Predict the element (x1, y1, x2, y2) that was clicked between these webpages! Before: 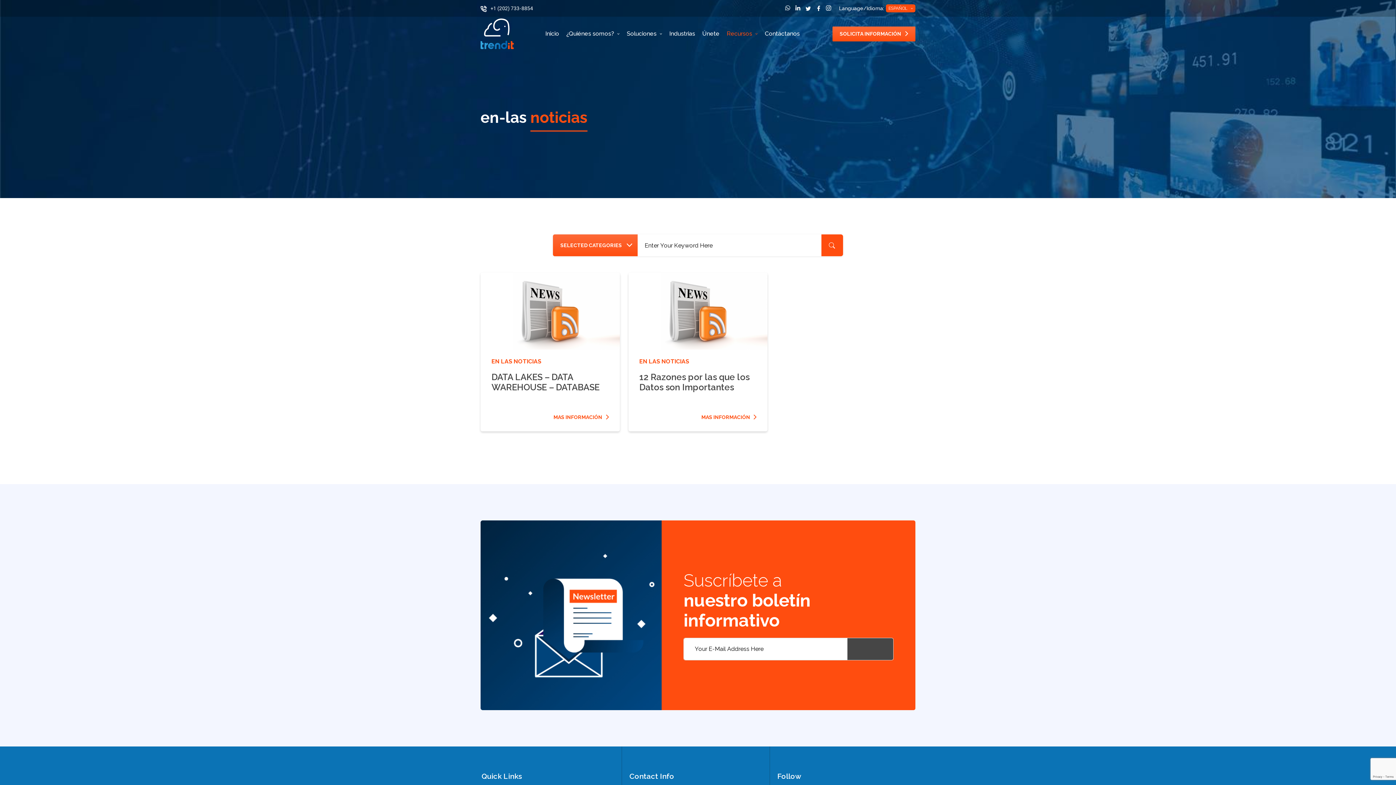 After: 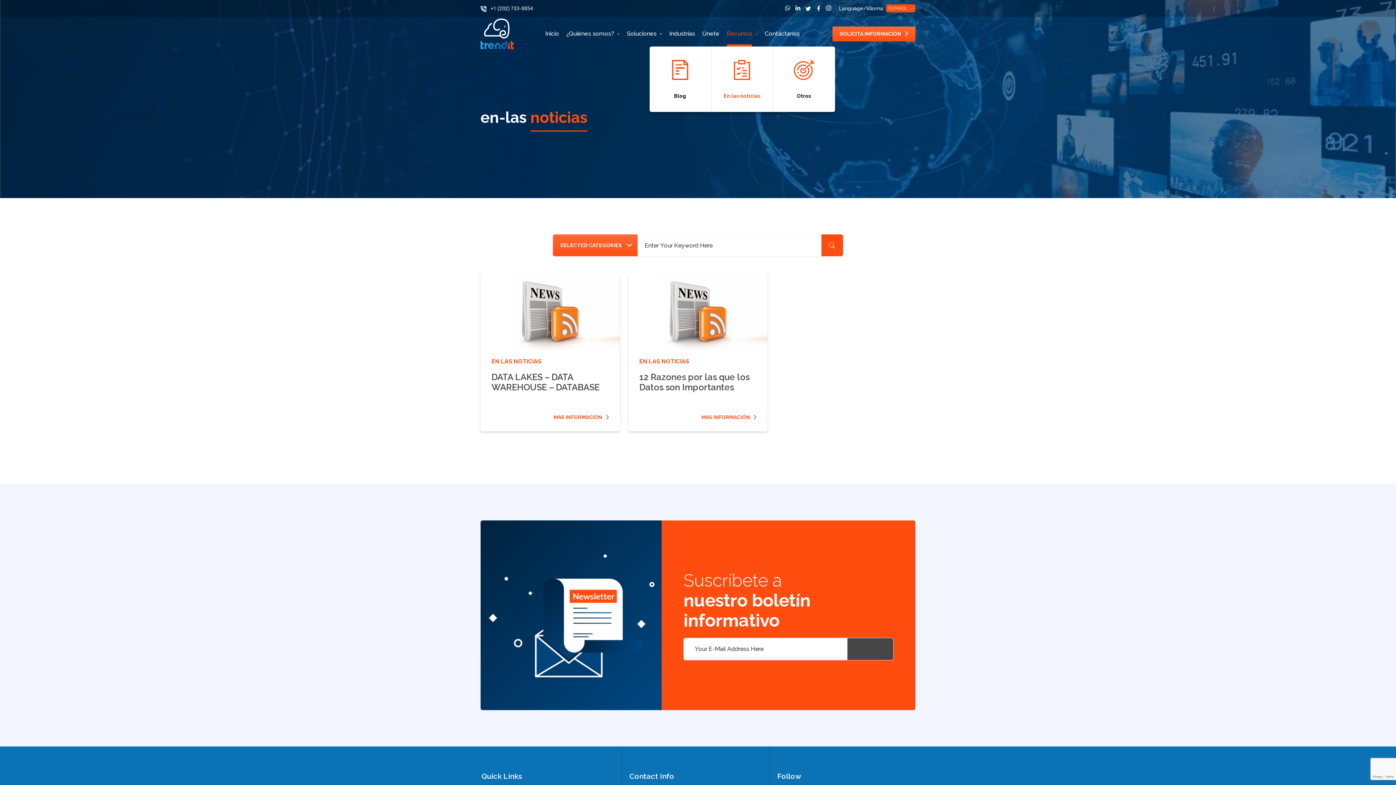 Action: label: Recursos bbox: (726, 21, 752, 46)